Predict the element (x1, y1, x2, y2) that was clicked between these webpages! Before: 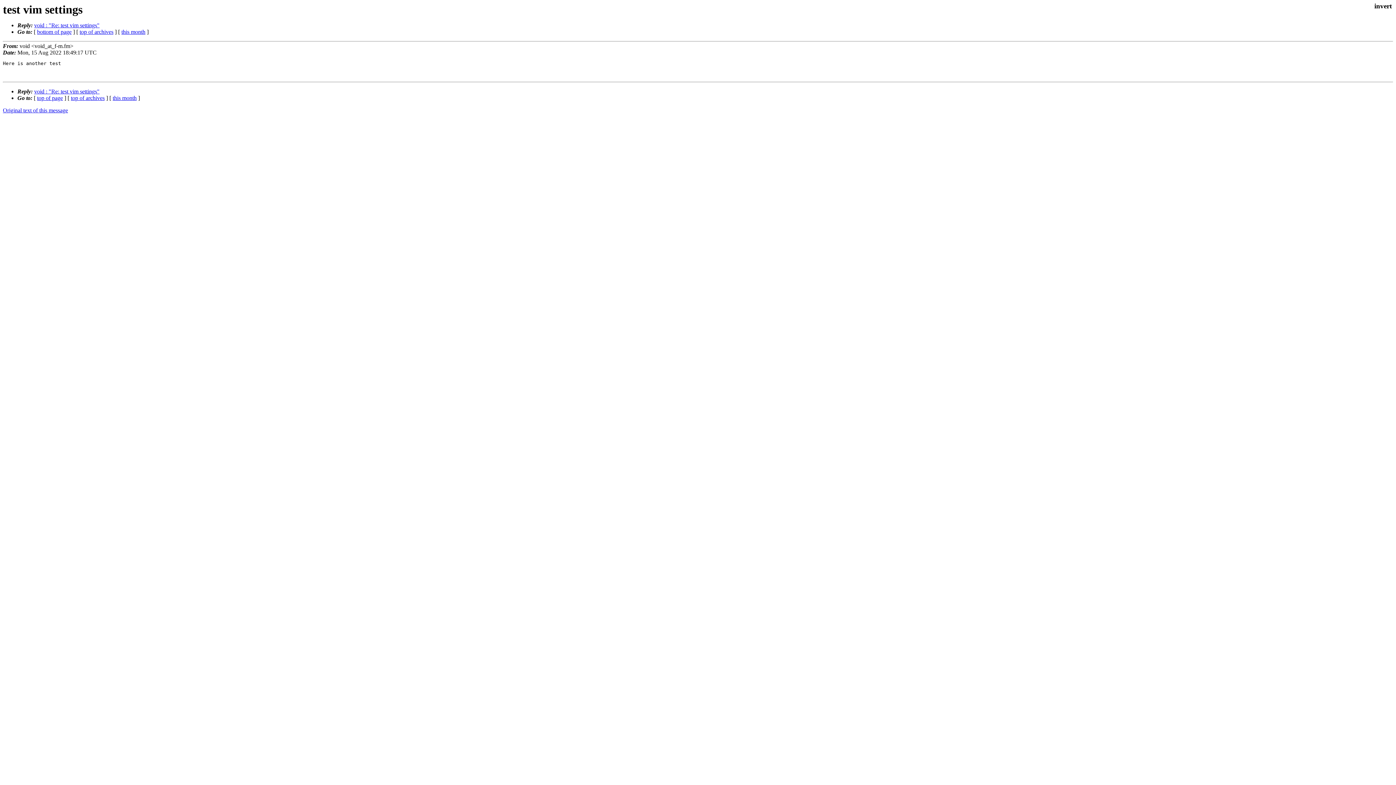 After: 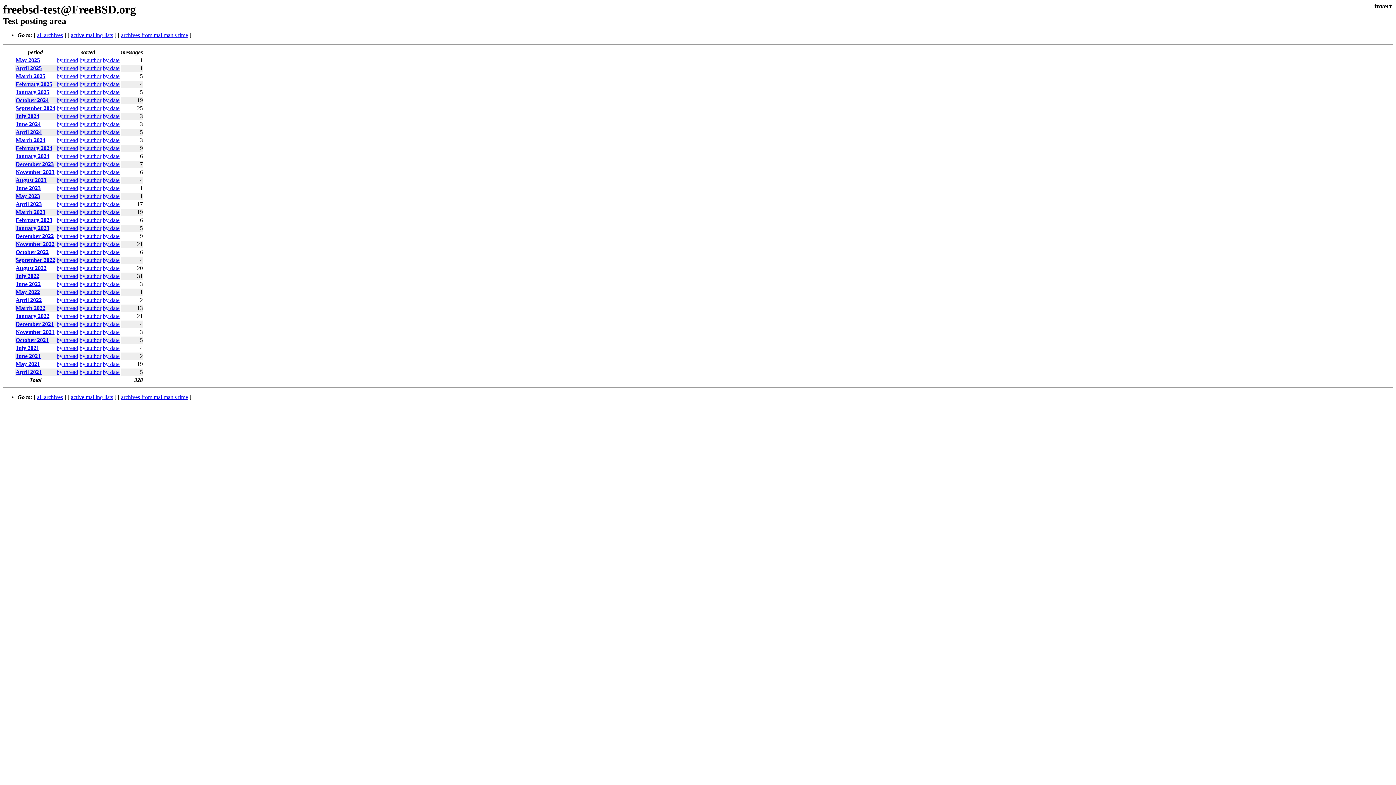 Action: bbox: (79, 28, 113, 34) label: top of archives